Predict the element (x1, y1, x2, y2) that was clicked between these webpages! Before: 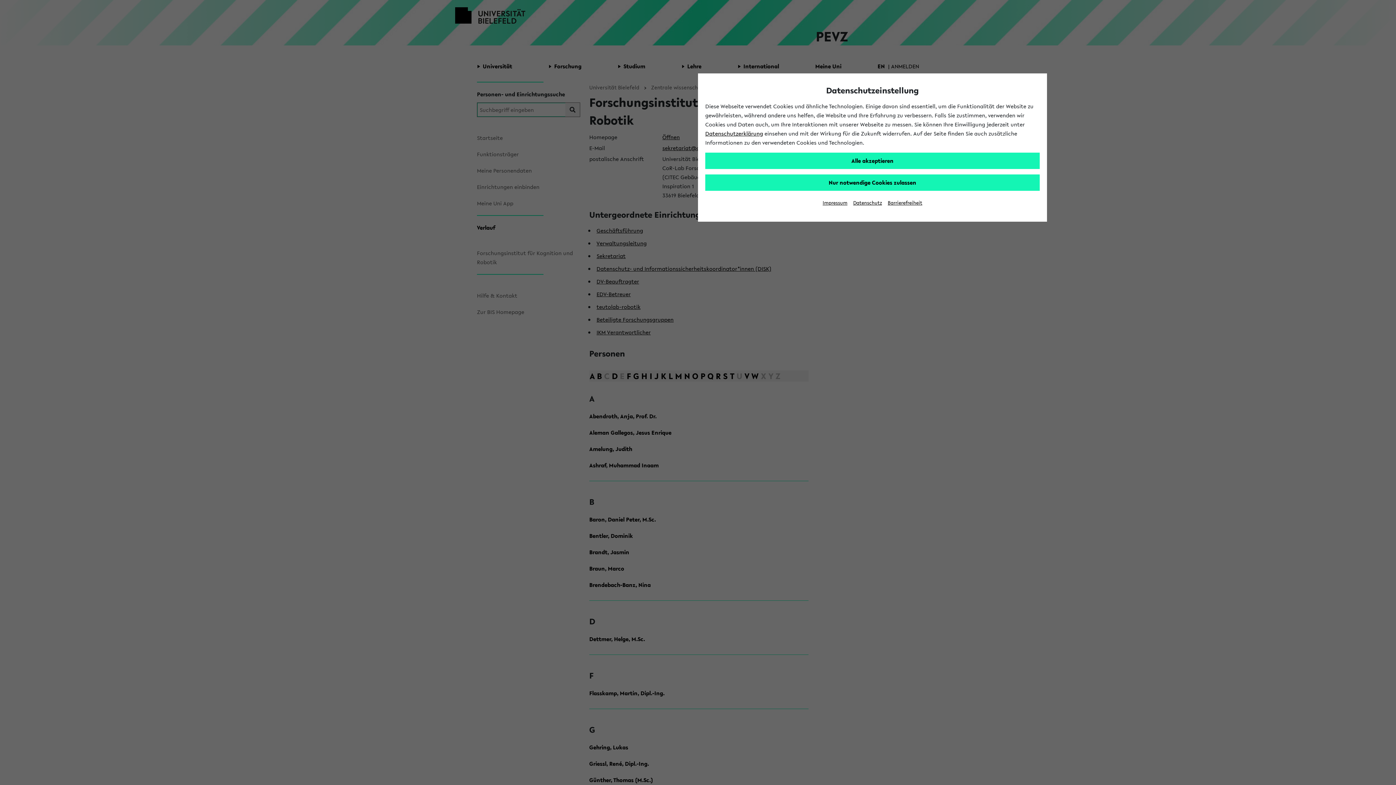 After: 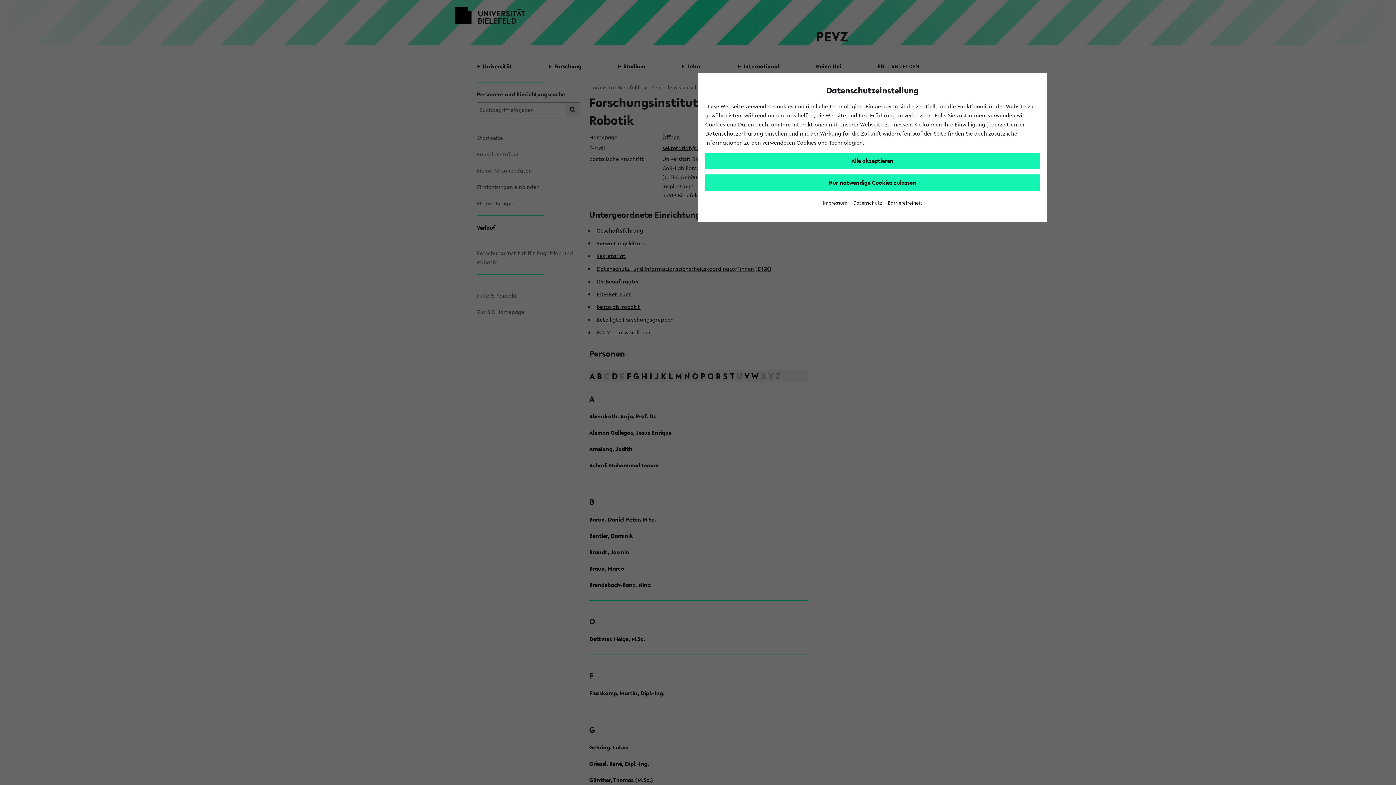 Action: label: Datenschutz bbox: (853, 199, 882, 206)